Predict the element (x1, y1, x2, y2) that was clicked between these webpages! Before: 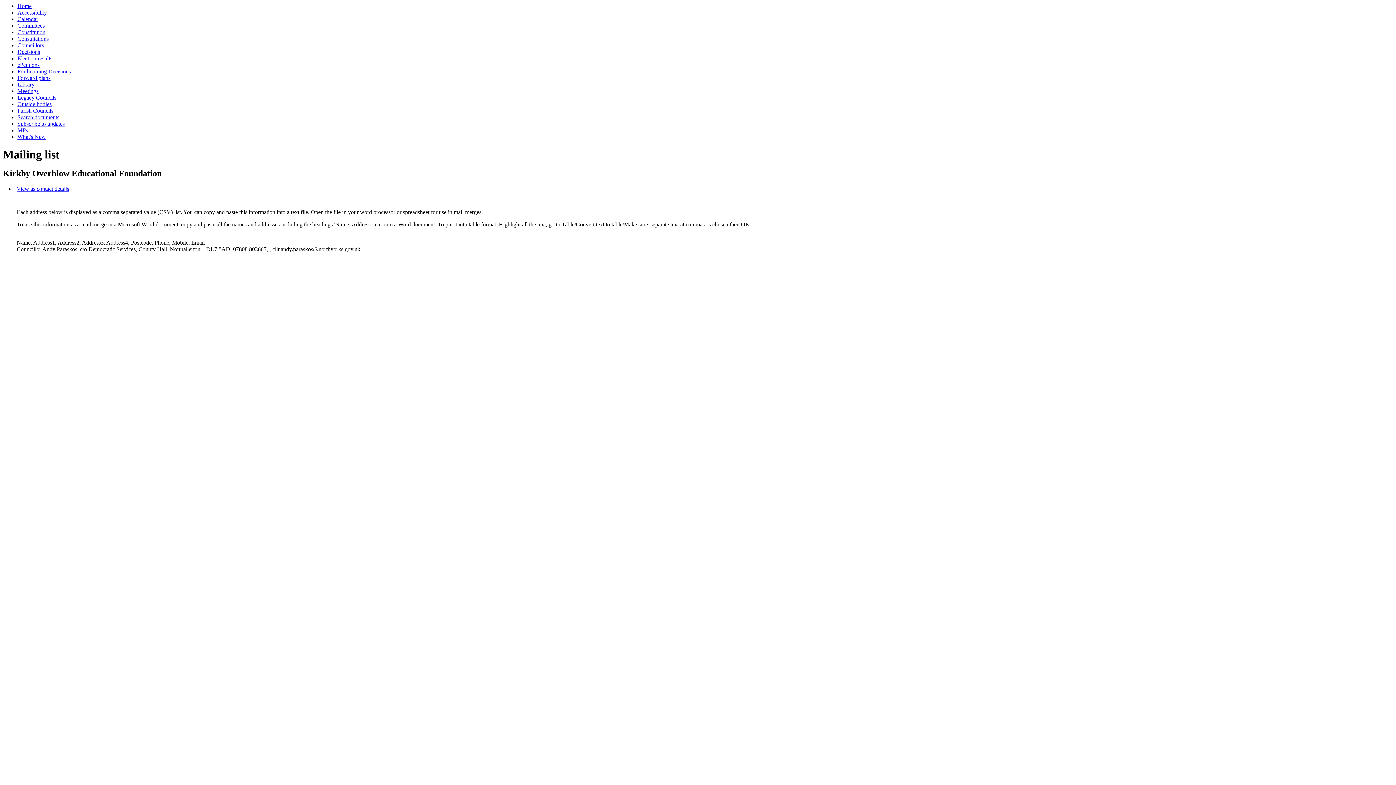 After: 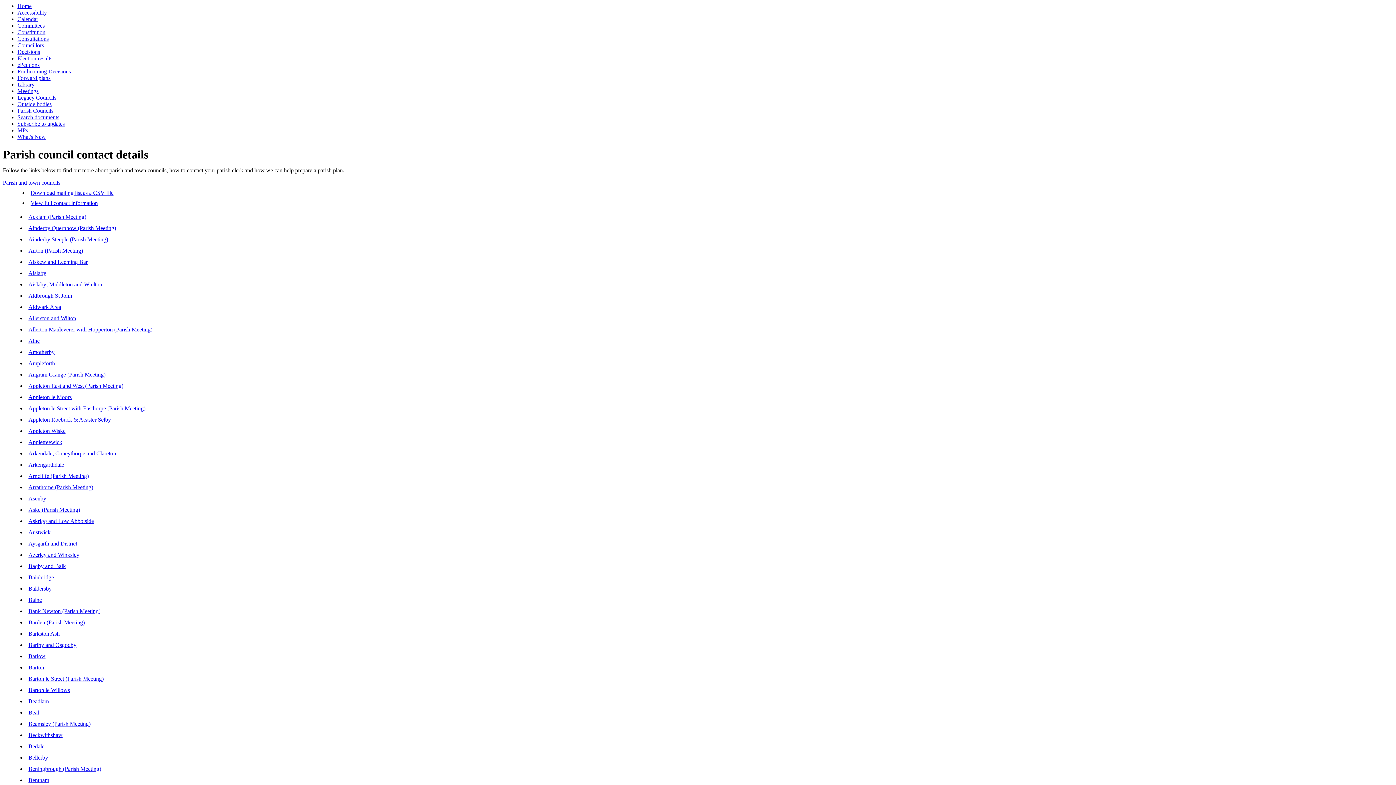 Action: label: Parish Councils bbox: (17, 107, 53, 113)